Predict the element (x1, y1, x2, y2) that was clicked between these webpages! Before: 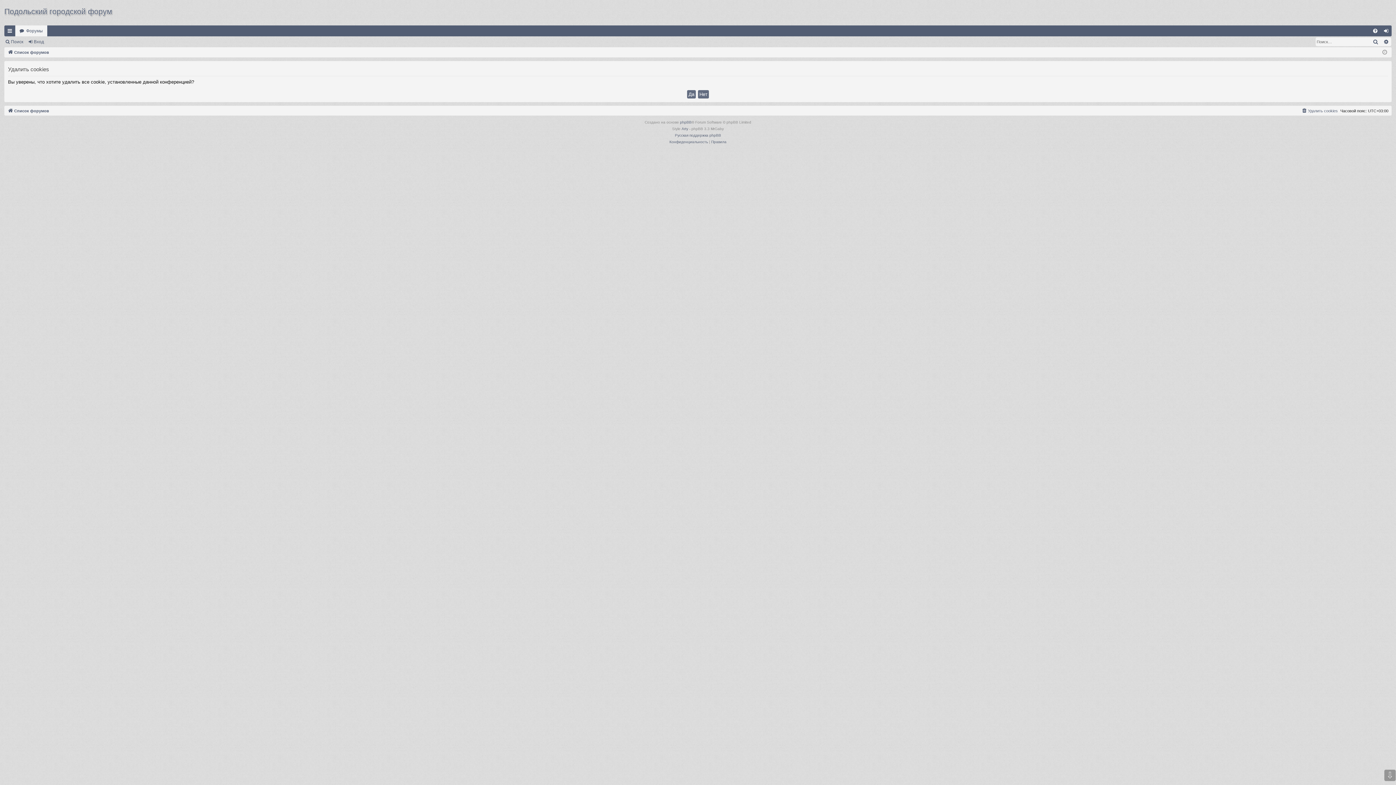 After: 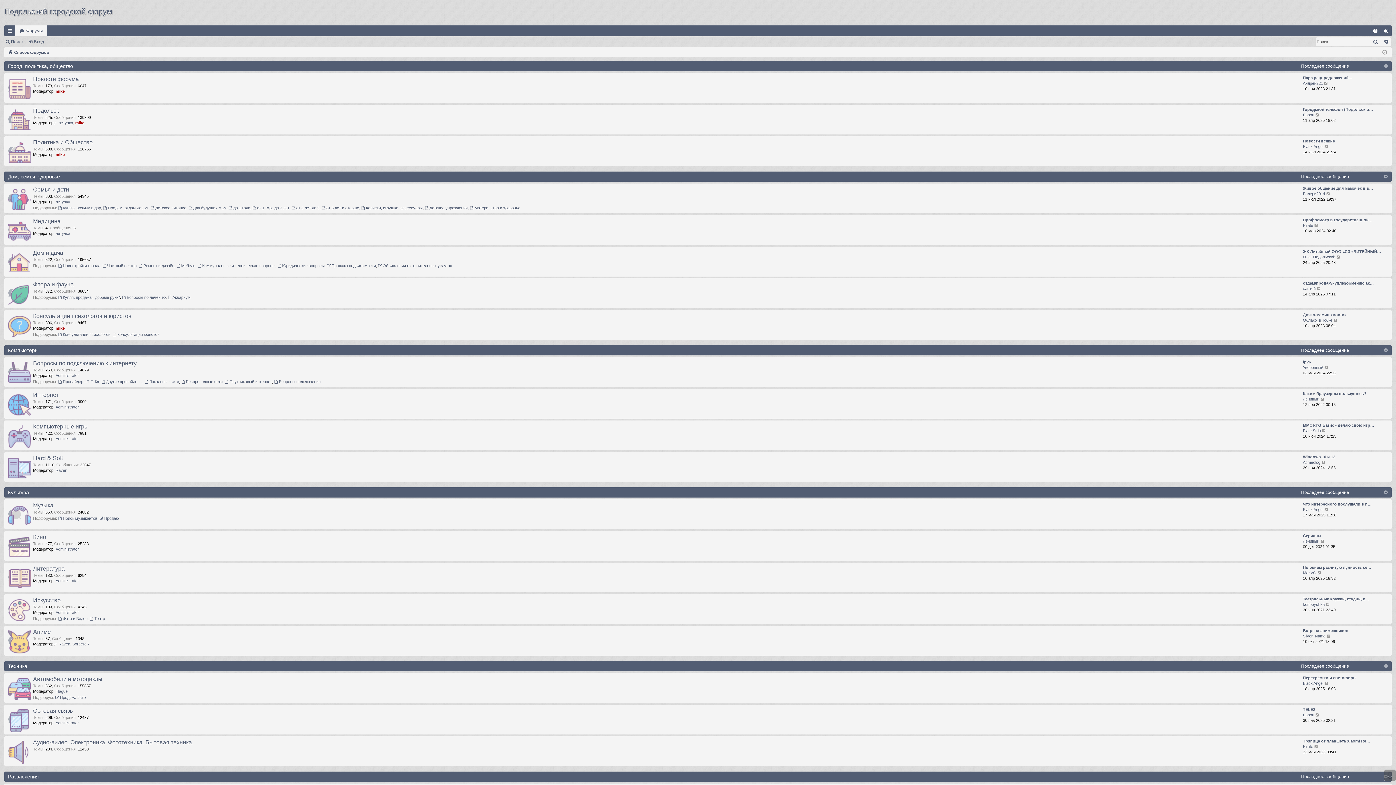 Action: label: Список форумов bbox: (7, 48, 49, 56)